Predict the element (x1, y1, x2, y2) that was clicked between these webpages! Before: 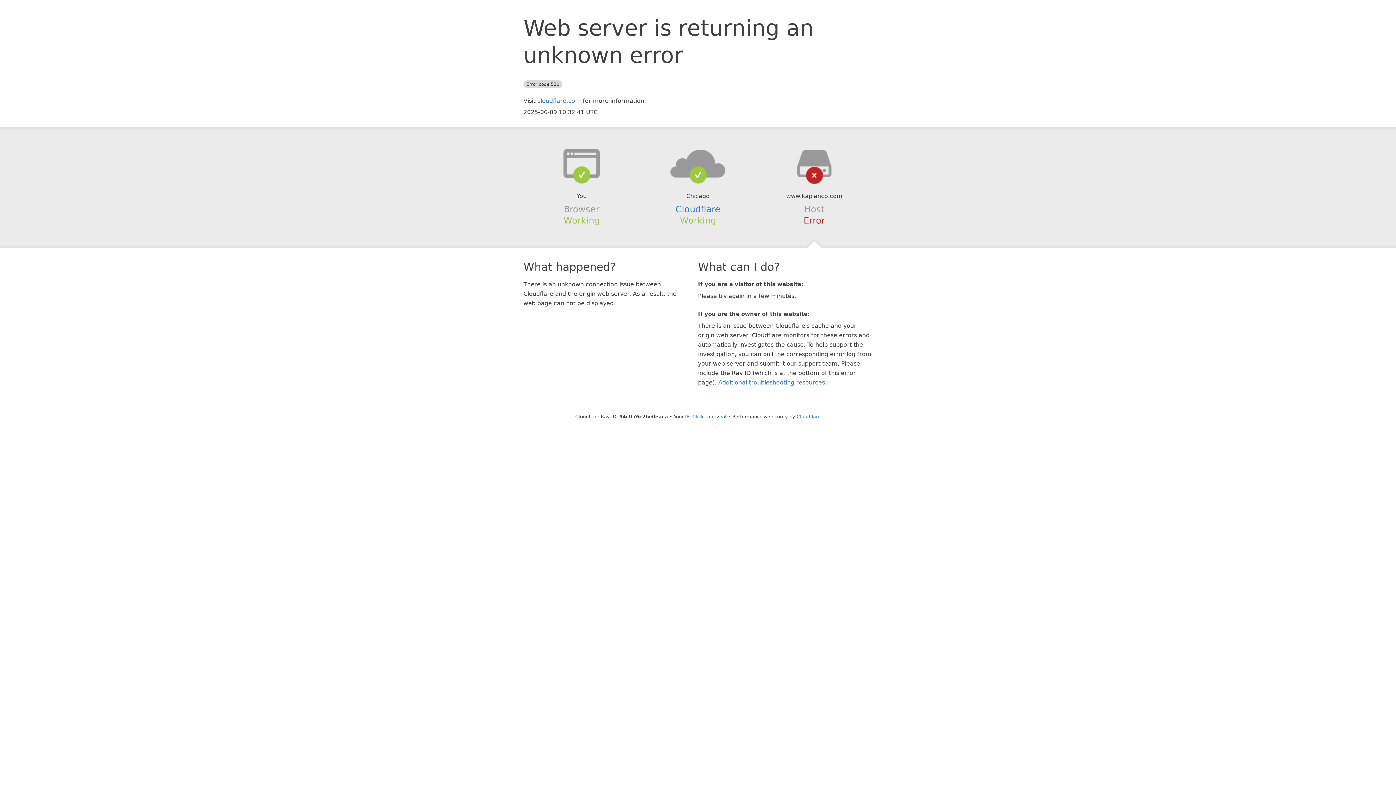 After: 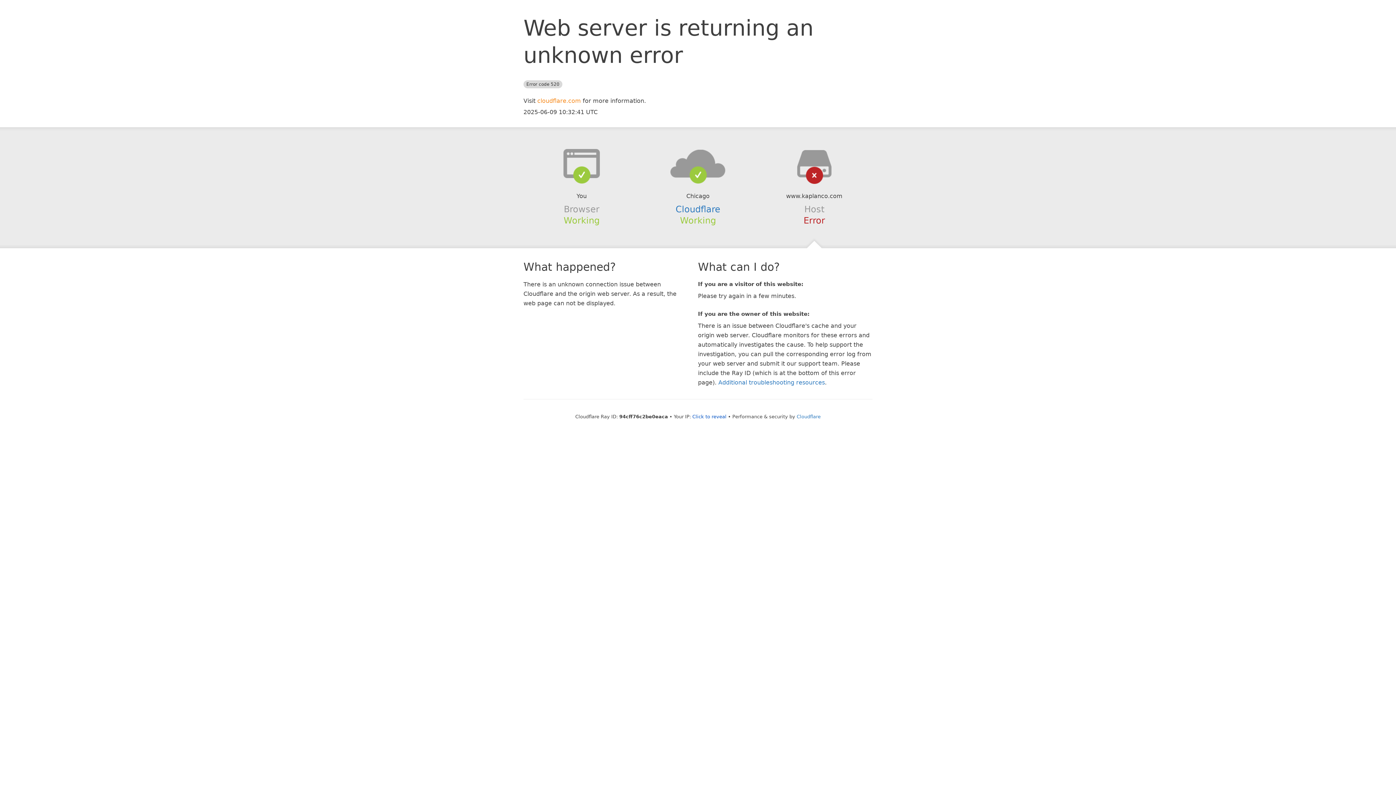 Action: label: cloudflare.com bbox: (537, 97, 581, 104)